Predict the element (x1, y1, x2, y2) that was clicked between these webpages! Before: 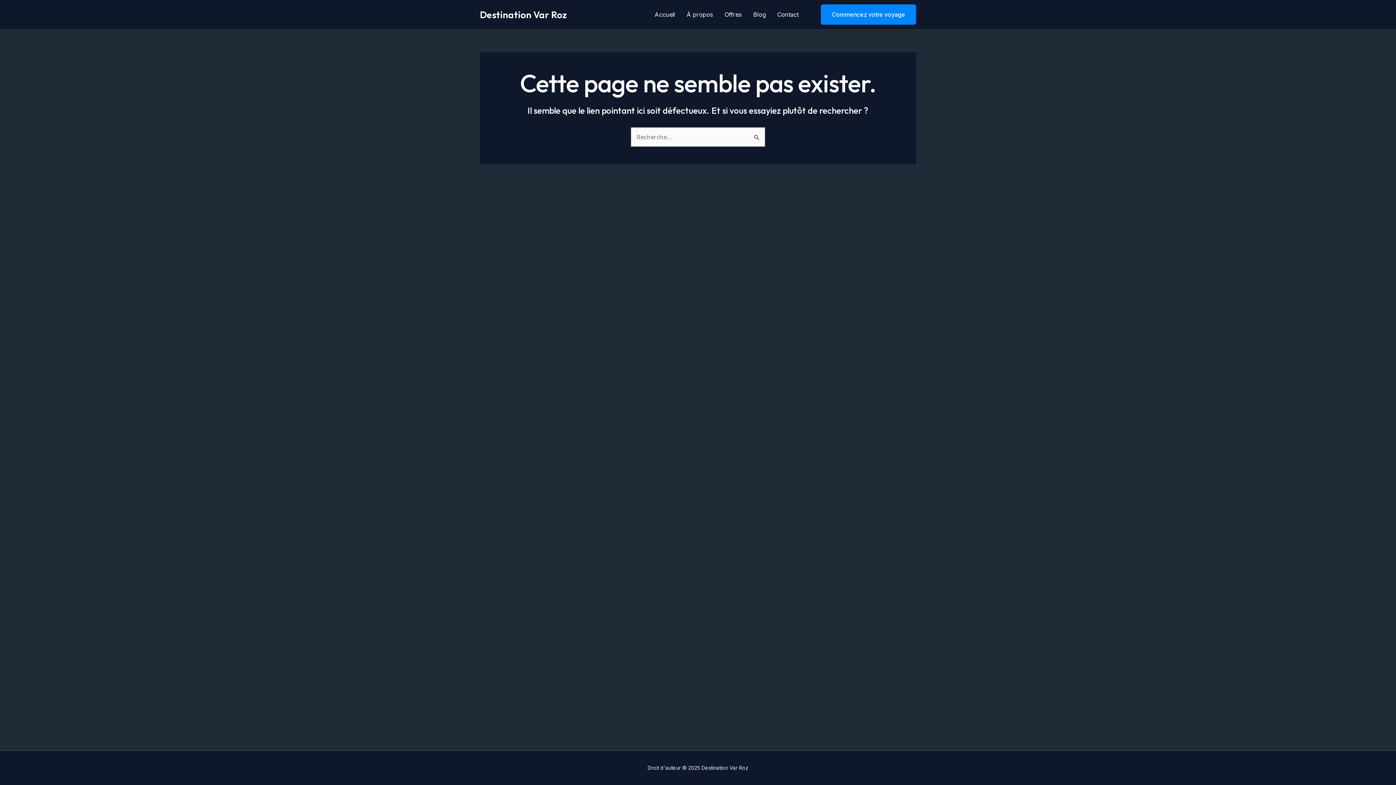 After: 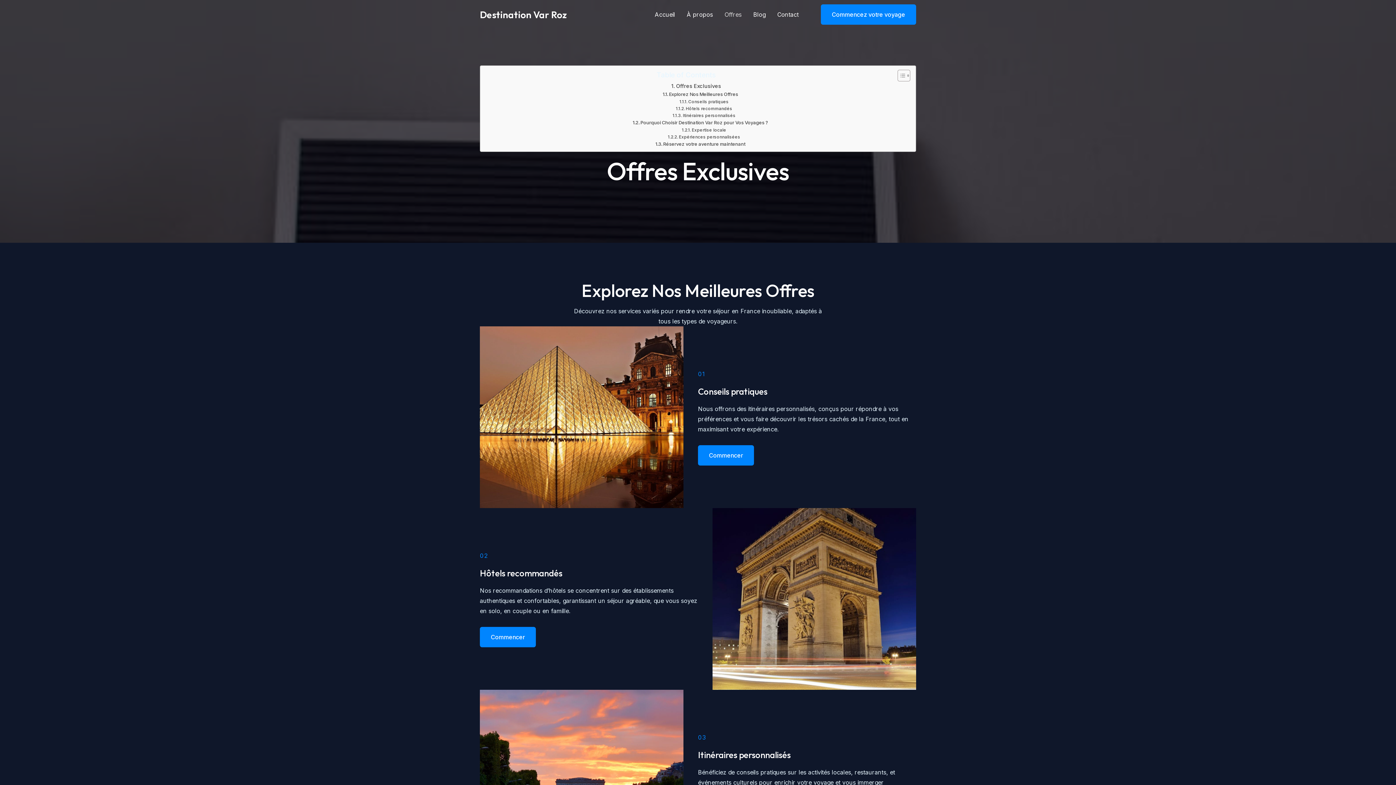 Action: bbox: (718, 0, 747, 29) label: Offres